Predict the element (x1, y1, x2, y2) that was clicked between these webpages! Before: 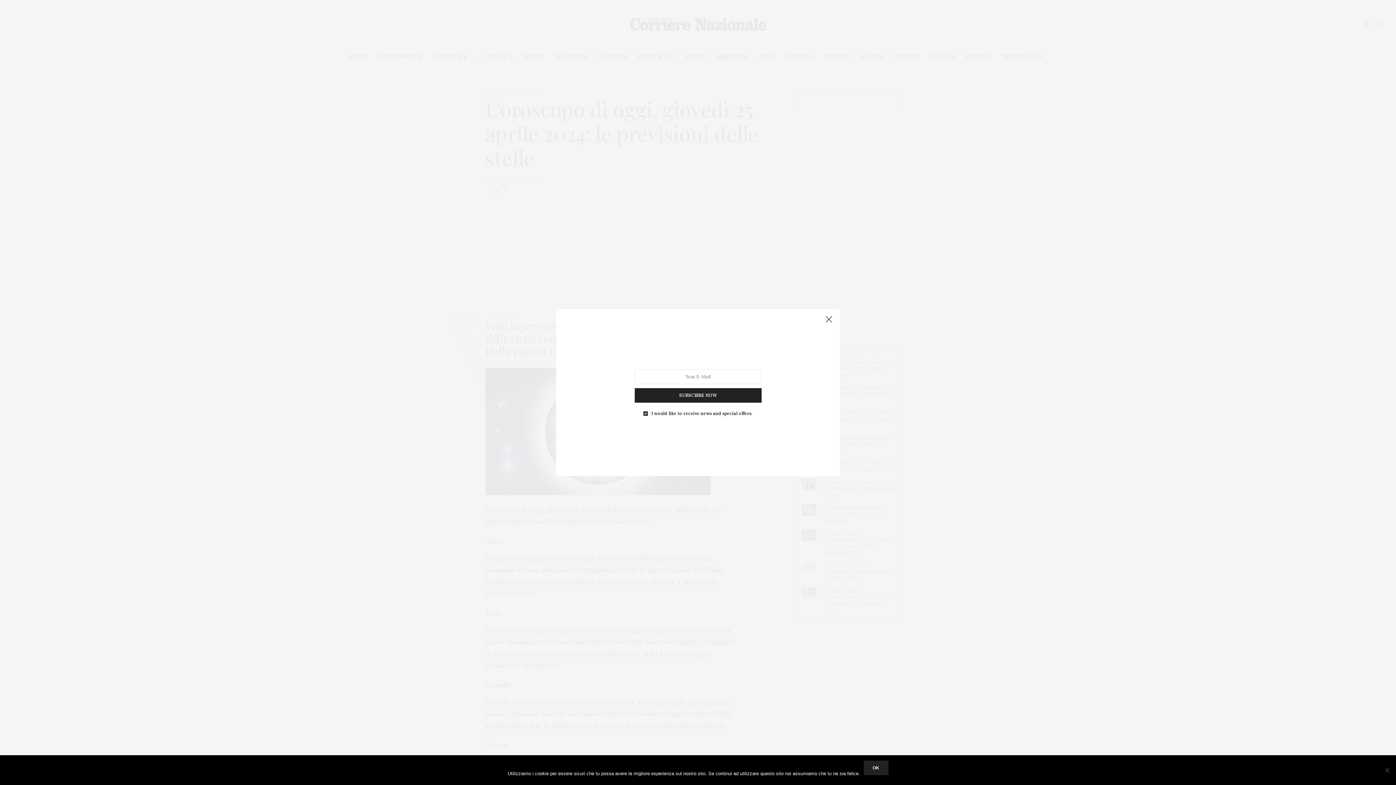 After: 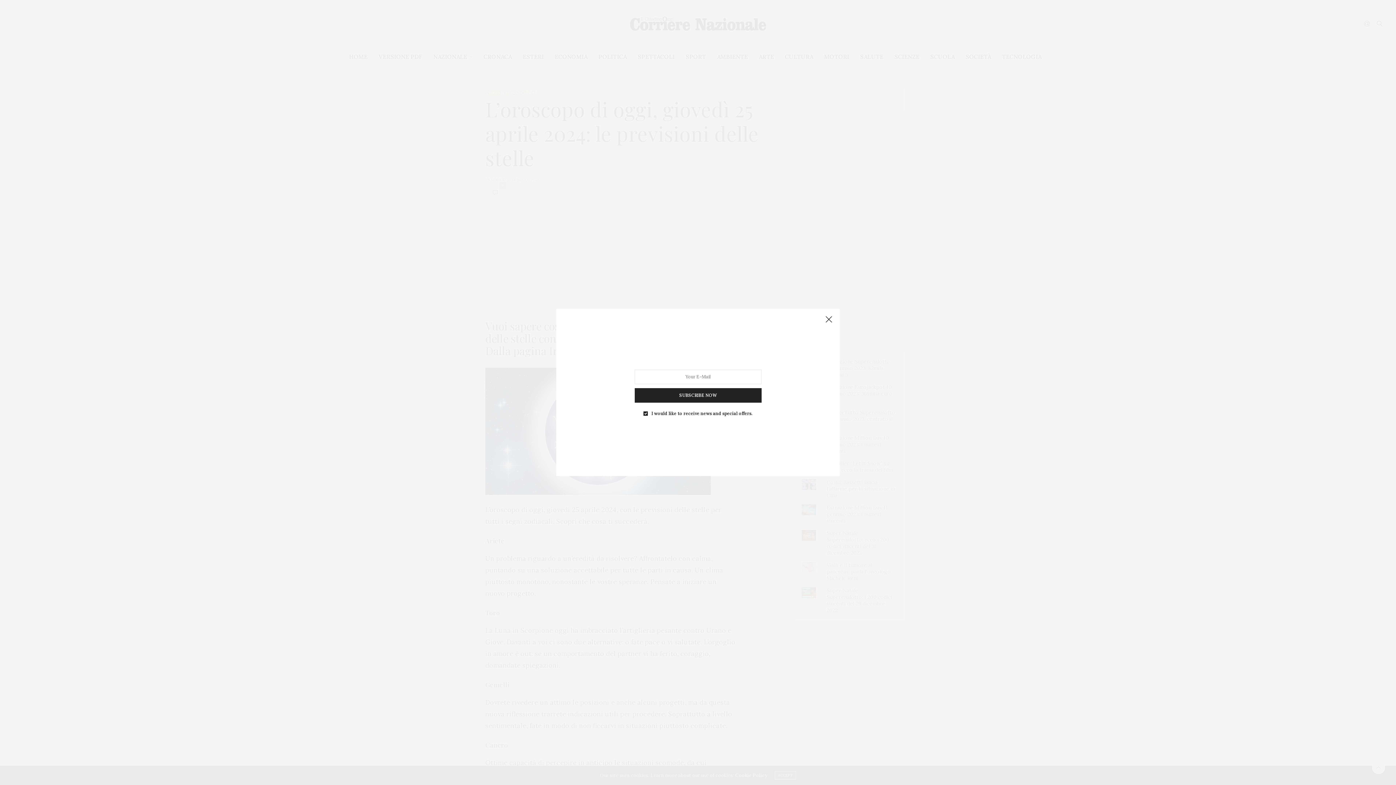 Action: label: Ok bbox: (863, 761, 888, 775)